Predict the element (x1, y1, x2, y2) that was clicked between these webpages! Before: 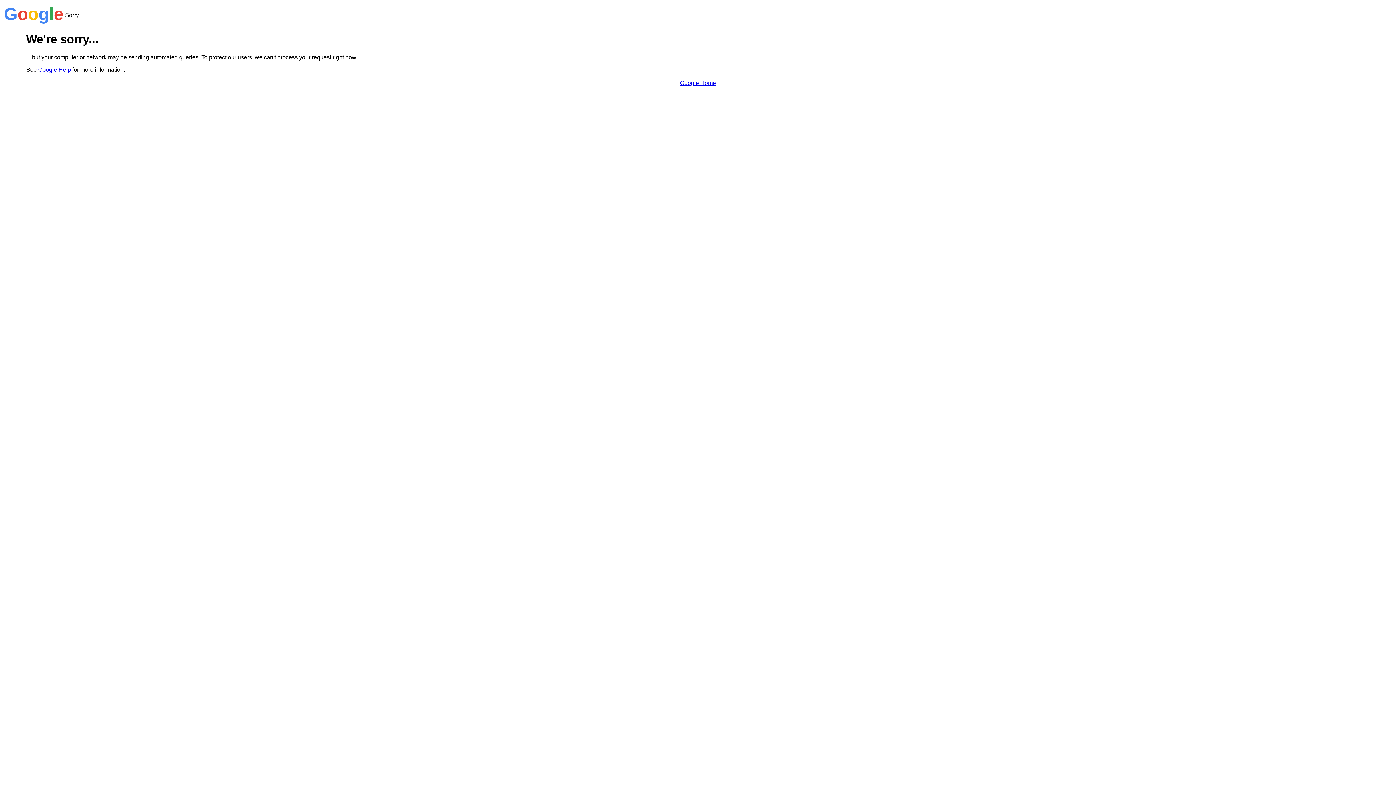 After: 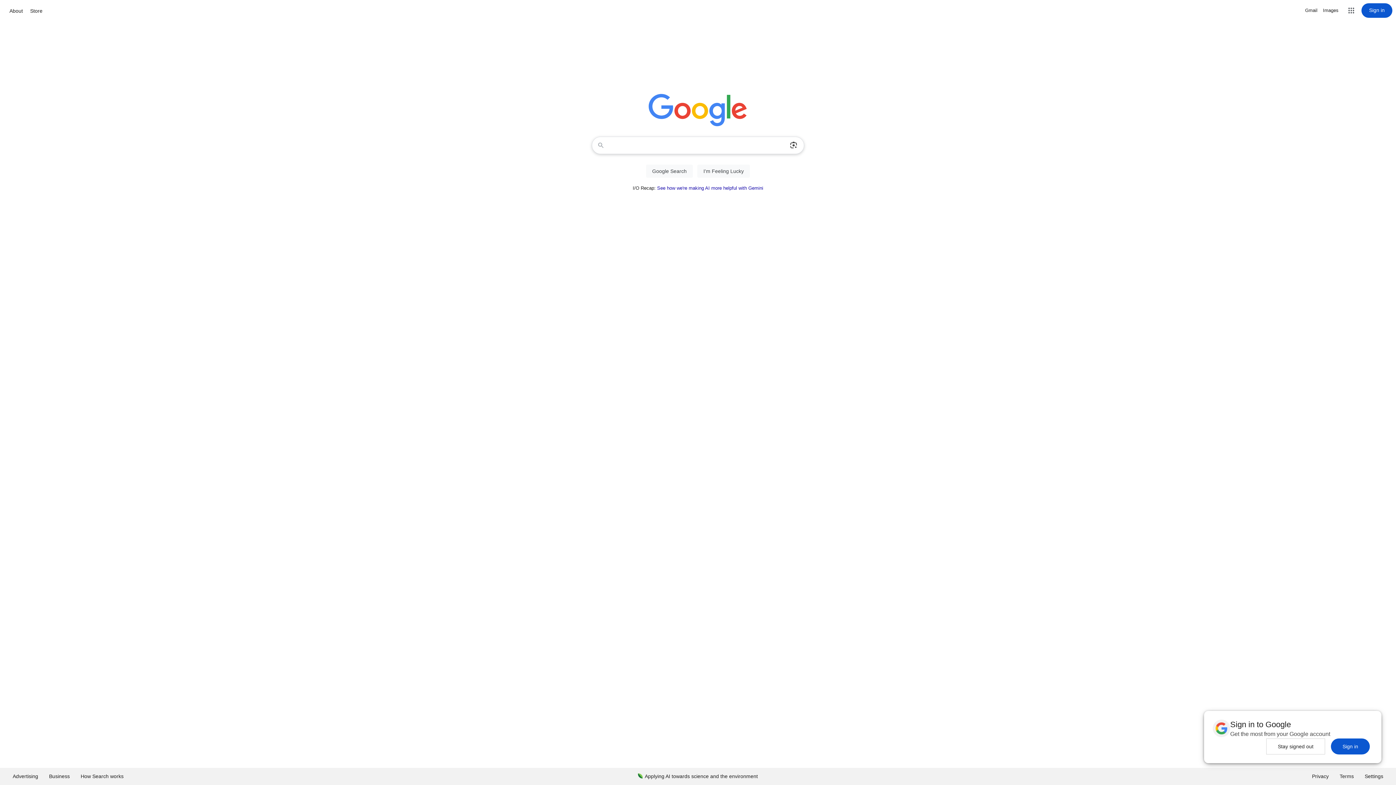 Action: label: Google Home bbox: (680, 79, 716, 86)